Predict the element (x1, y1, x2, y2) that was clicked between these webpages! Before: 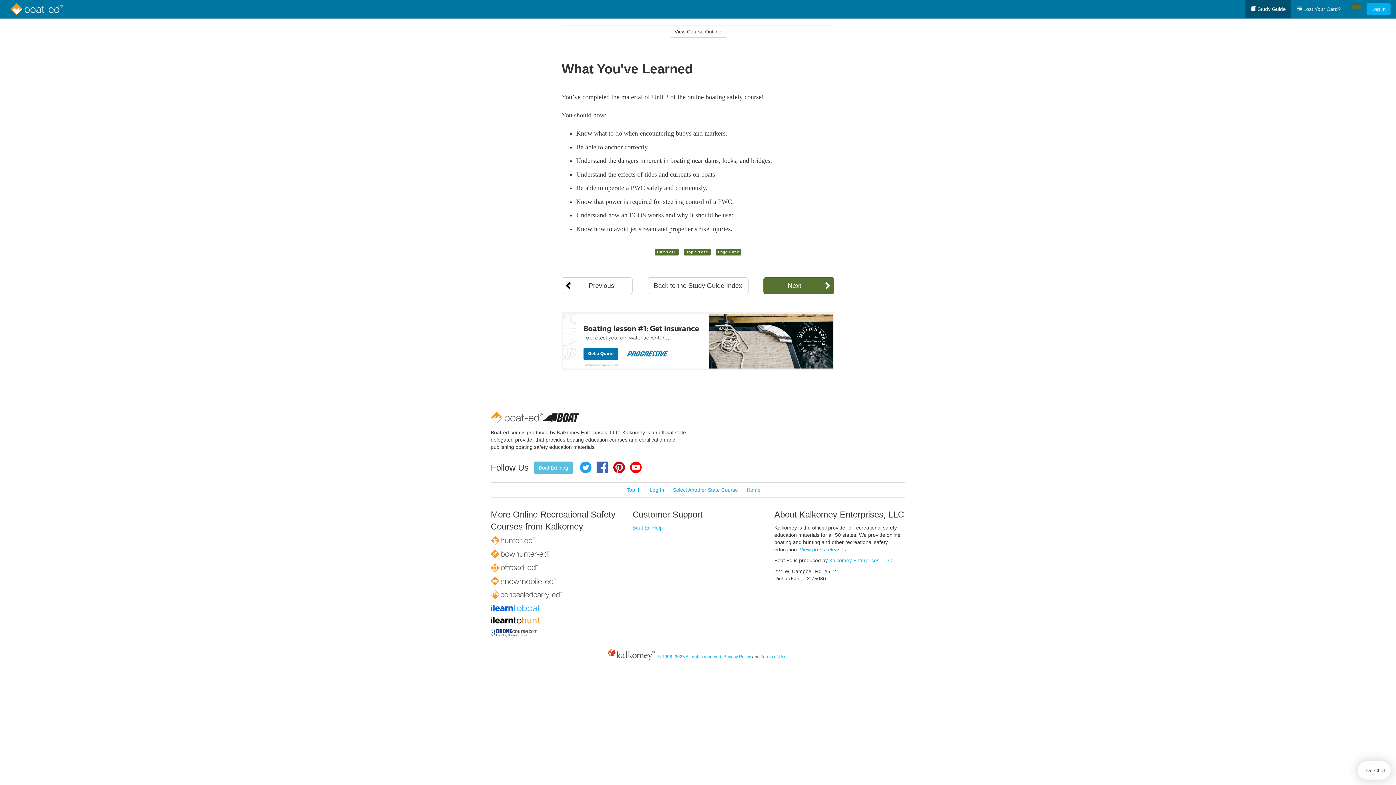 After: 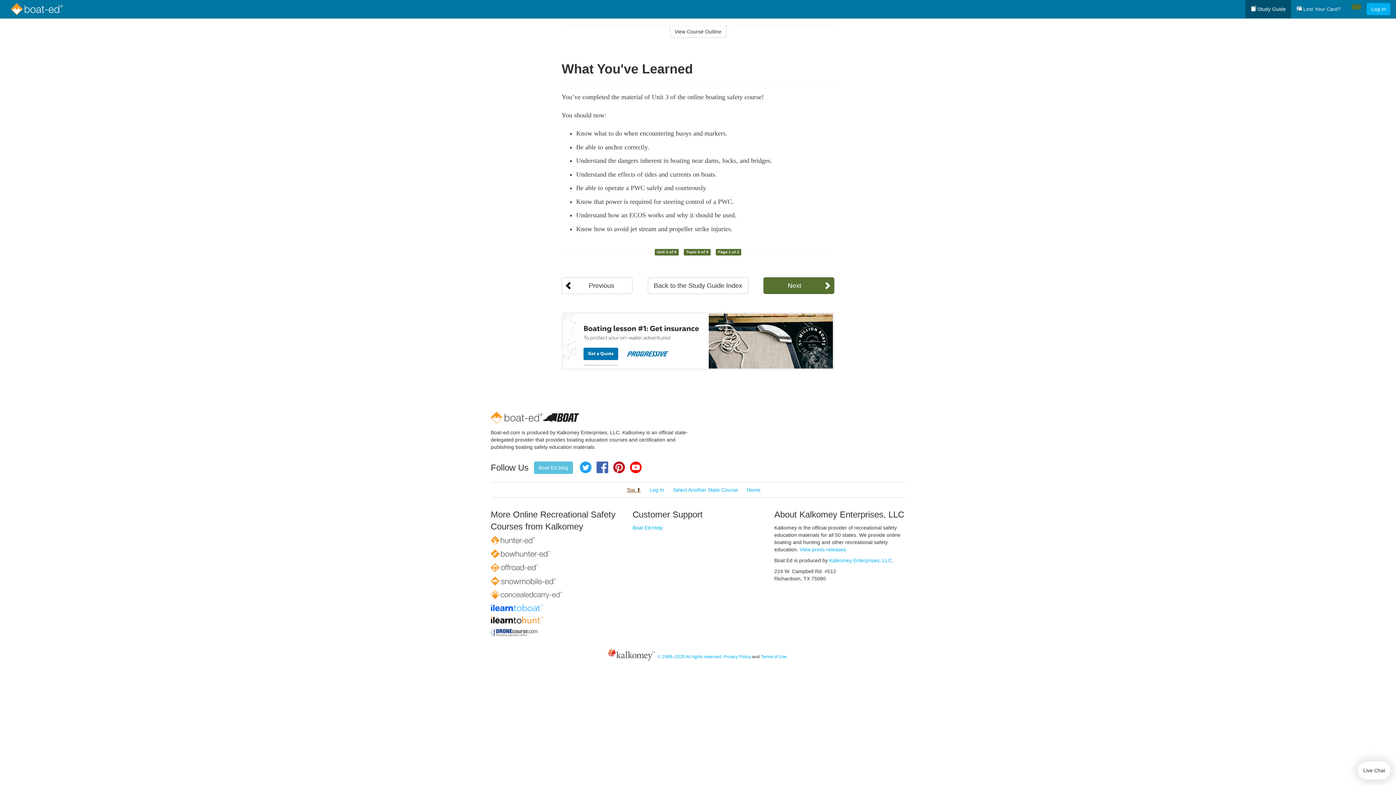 Action: bbox: (626, 487, 641, 493) label: Top ⬆